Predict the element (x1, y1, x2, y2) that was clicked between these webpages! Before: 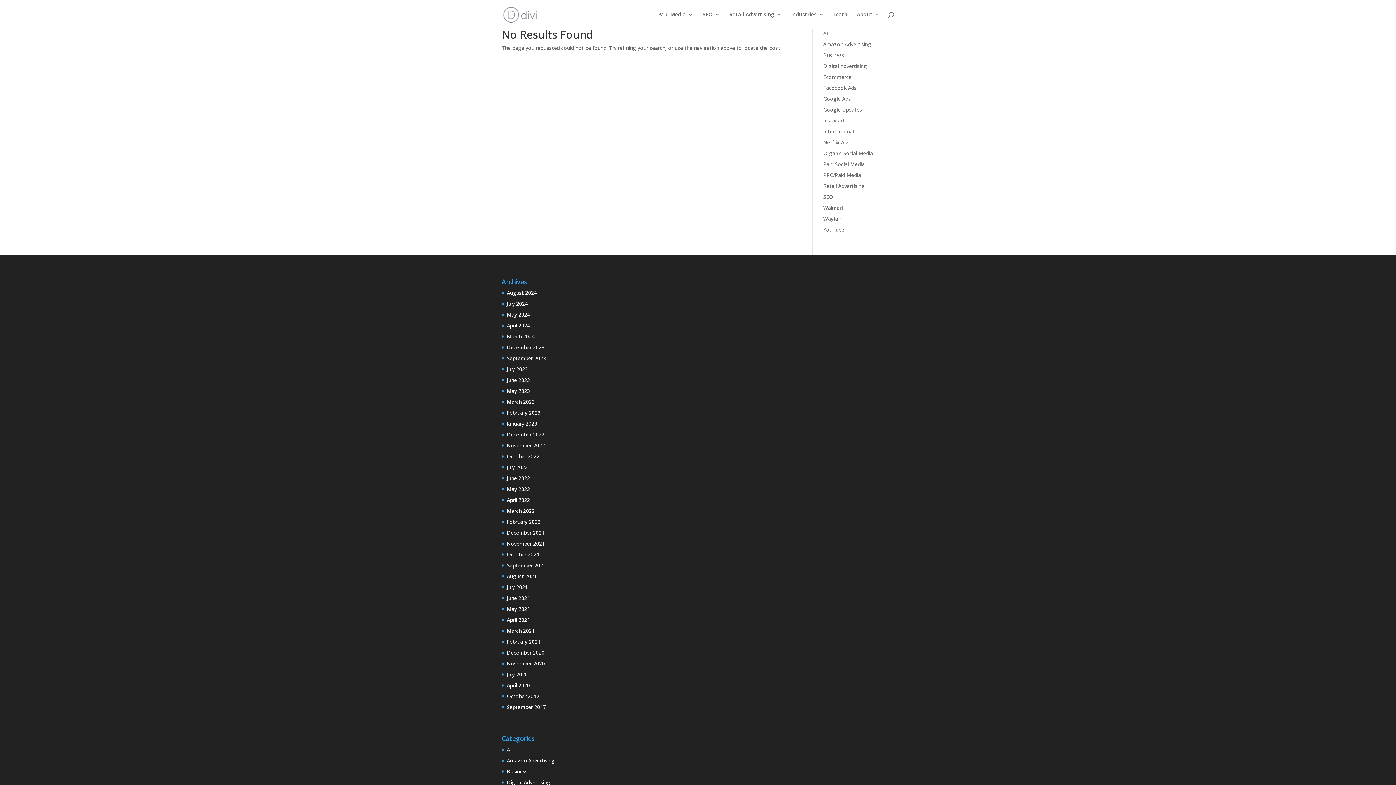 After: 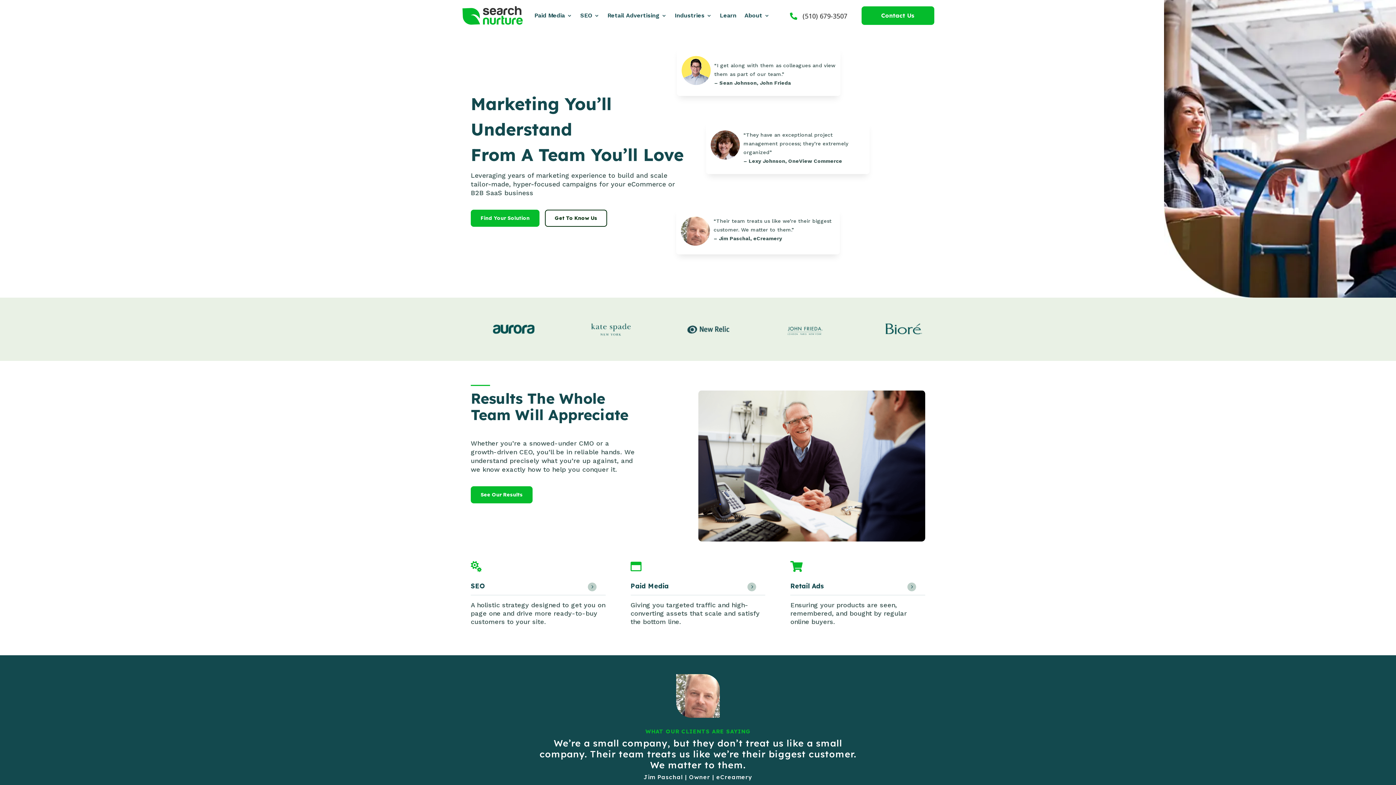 Action: label: May 2021 bbox: (506, 605, 530, 612)